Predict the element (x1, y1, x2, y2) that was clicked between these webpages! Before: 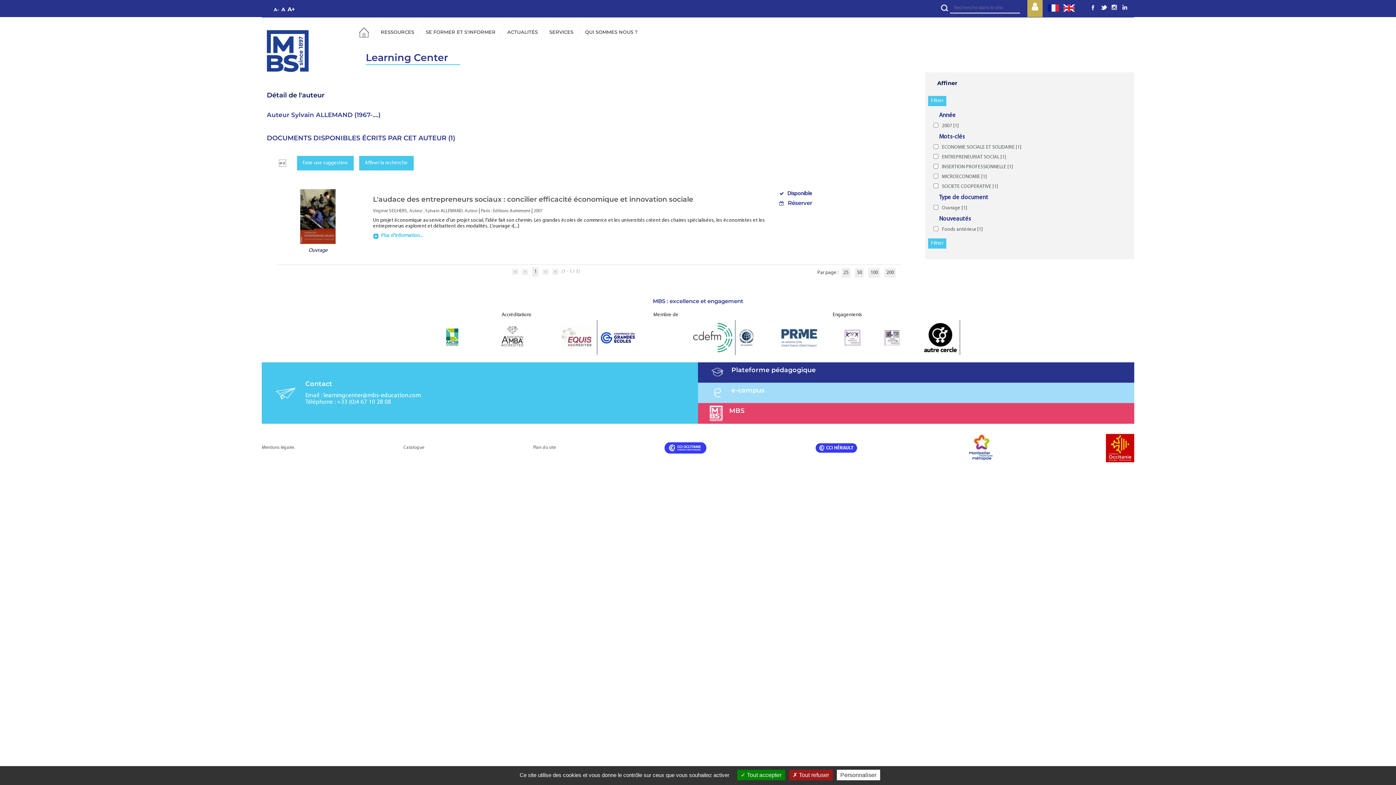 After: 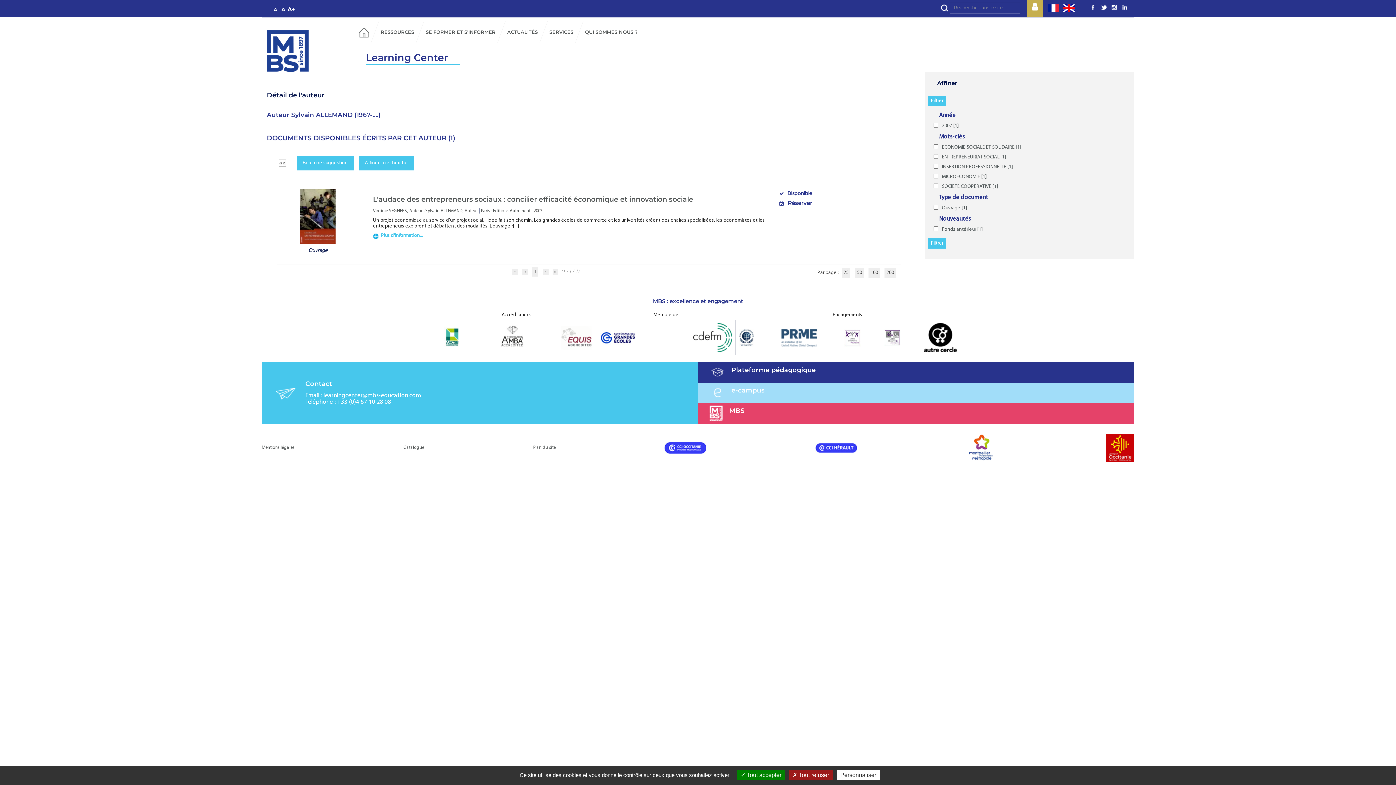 Action: bbox: (425, 209, 462, 213) label: Sylvain ALLEMAND